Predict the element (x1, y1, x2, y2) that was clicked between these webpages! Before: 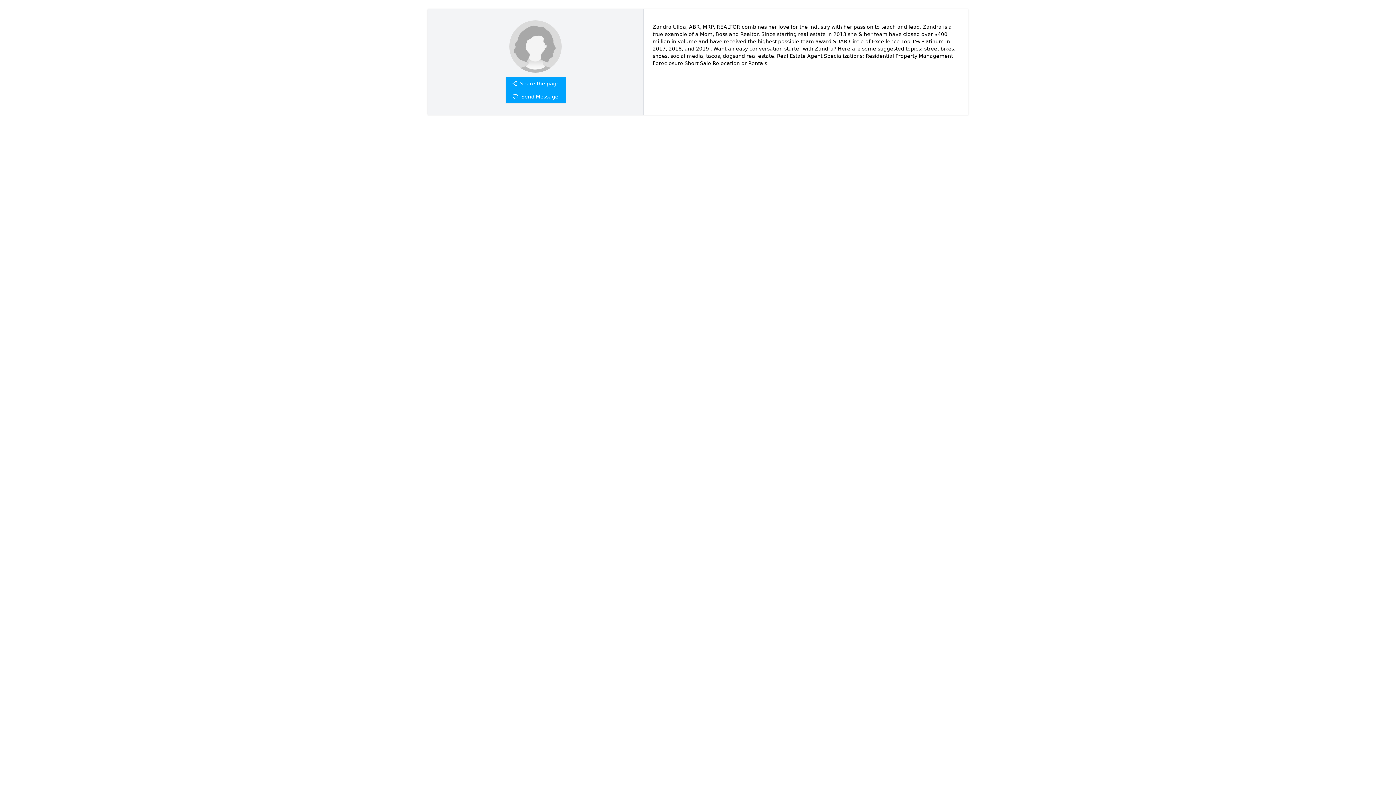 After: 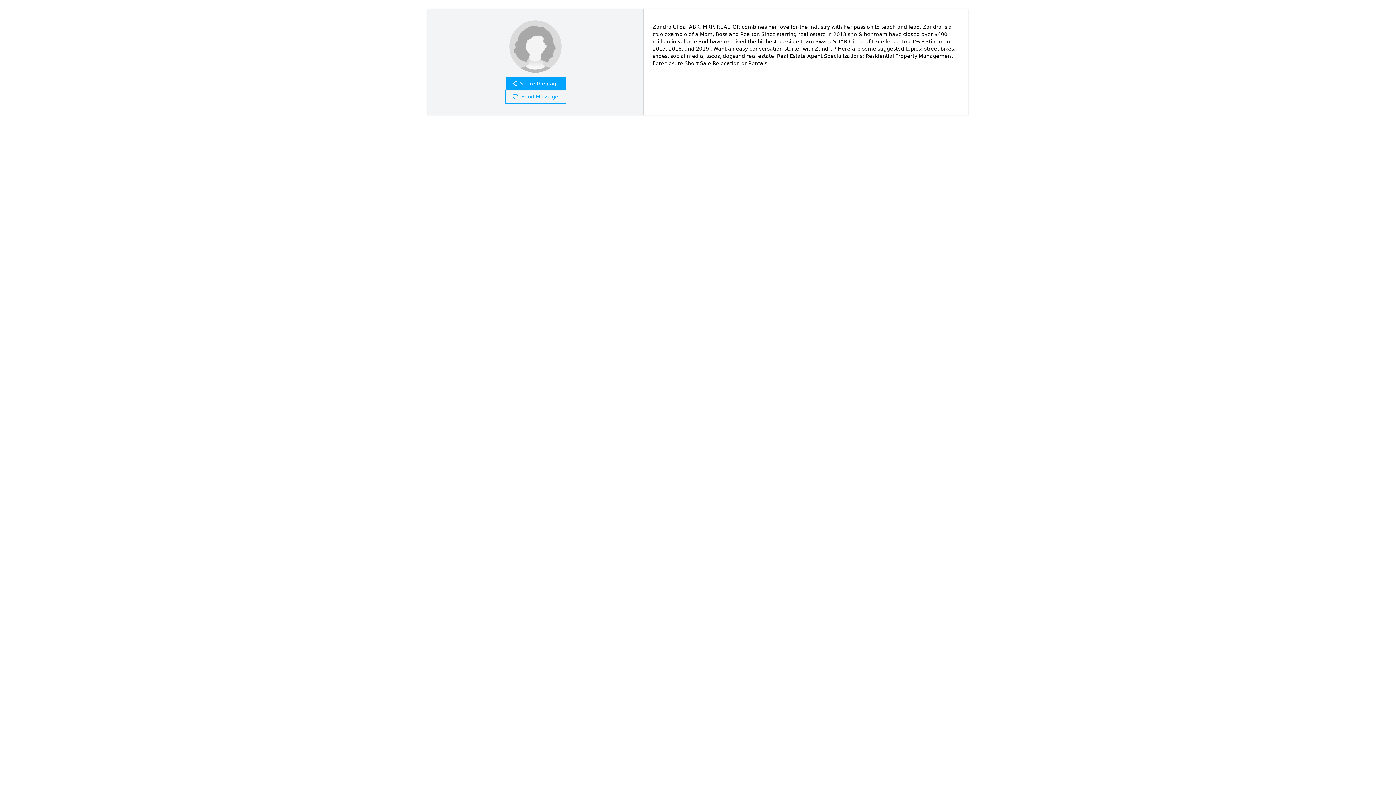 Action: bbox: (505, 90, 565, 103) label: Send Message